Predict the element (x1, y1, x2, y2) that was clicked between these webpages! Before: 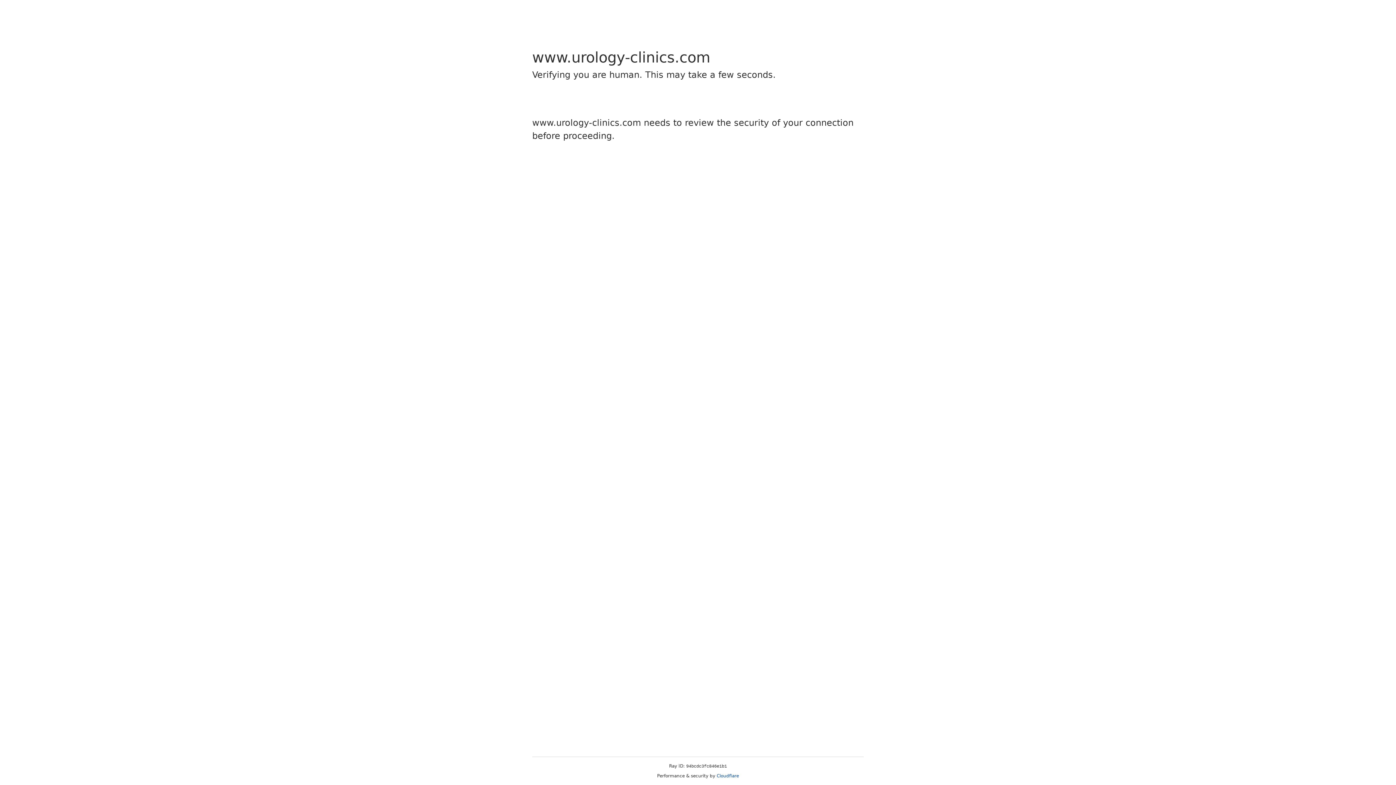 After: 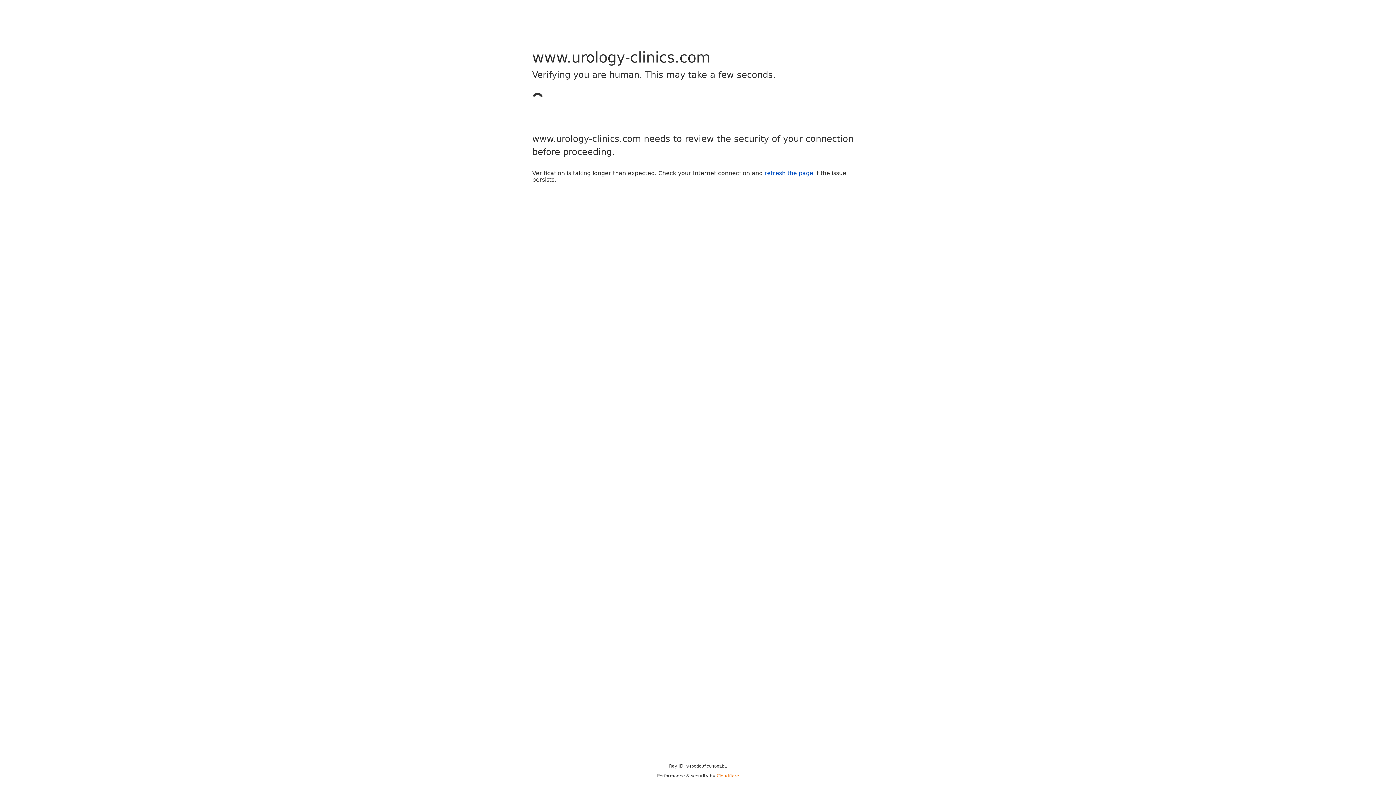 Action: bbox: (716, 773, 739, 778) label: Cloudflare